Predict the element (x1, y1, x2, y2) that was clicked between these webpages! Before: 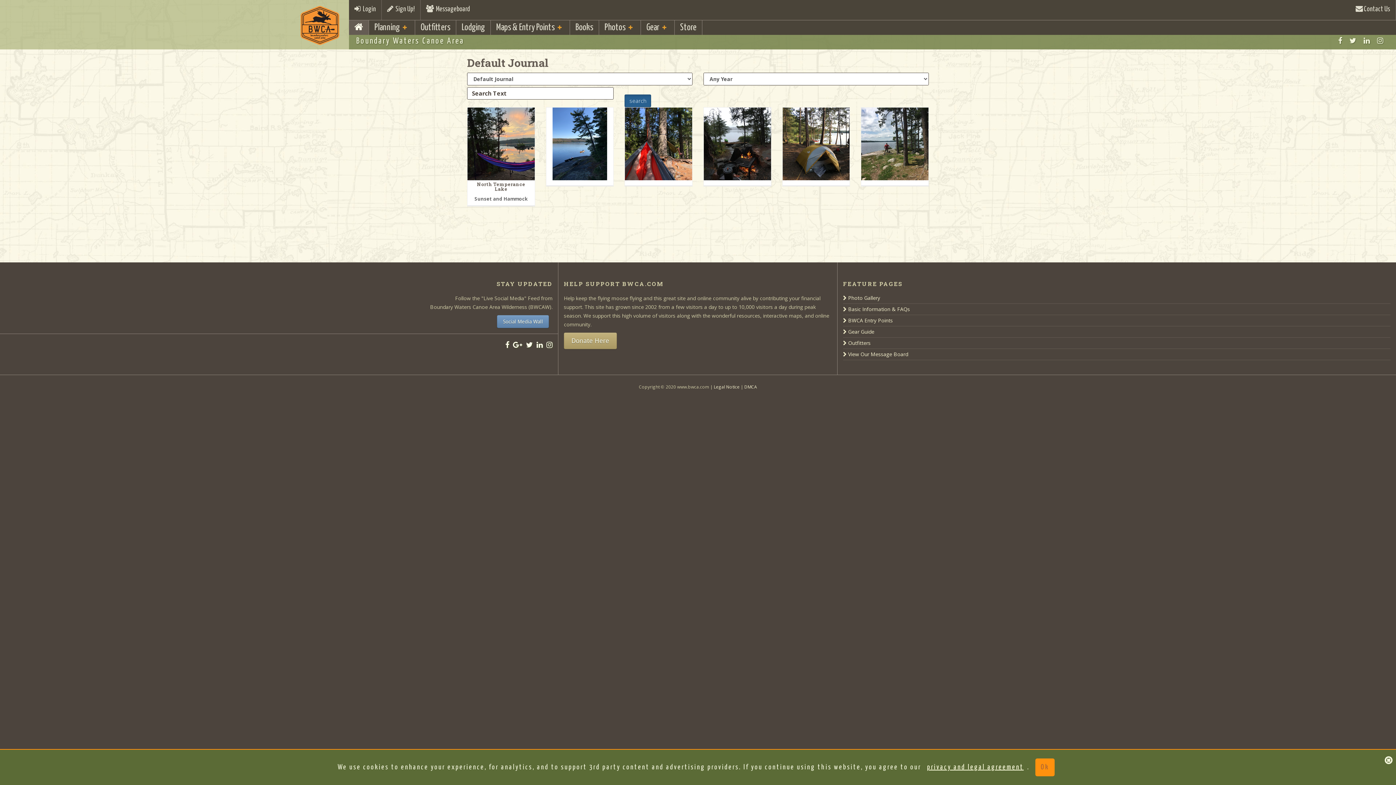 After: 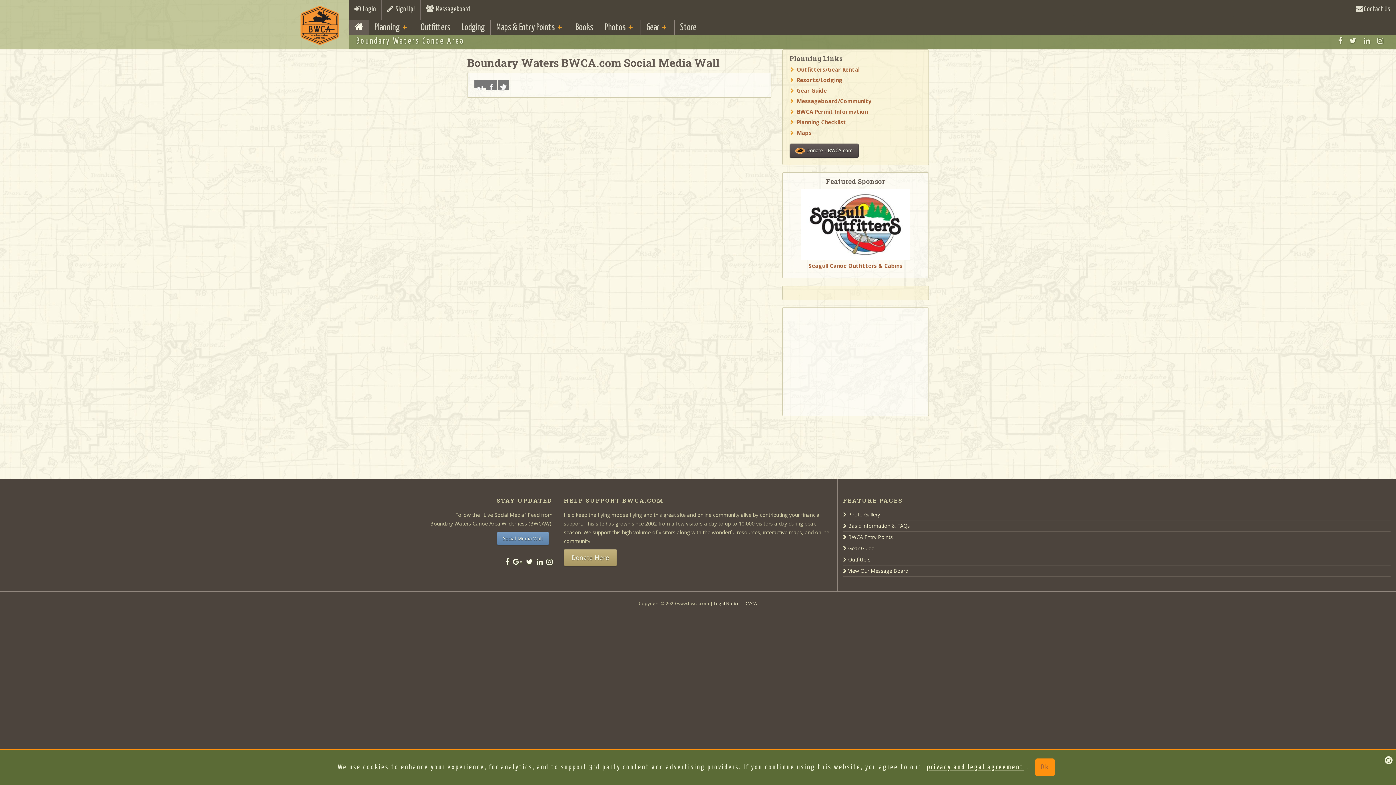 Action: bbox: (497, 315, 549, 328) label: Social Media Wall